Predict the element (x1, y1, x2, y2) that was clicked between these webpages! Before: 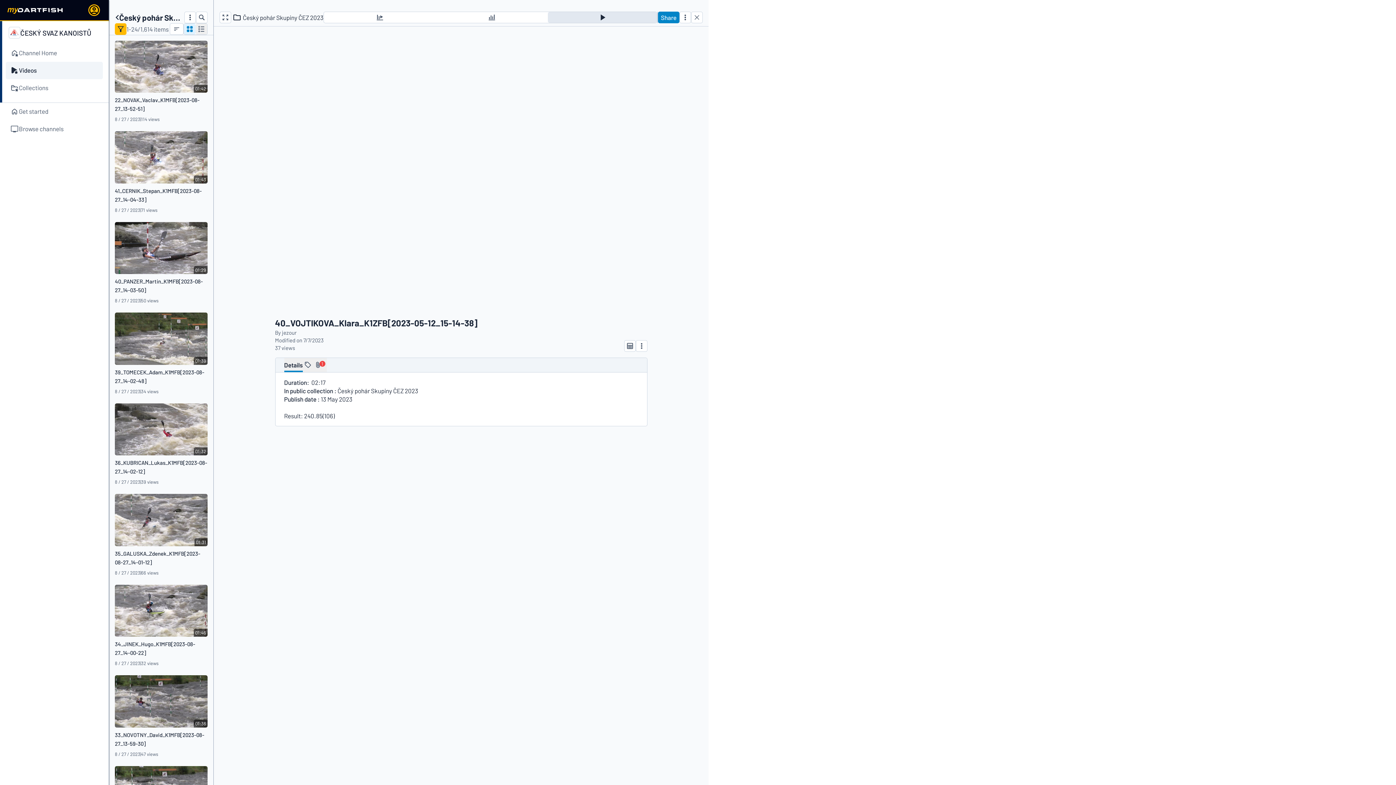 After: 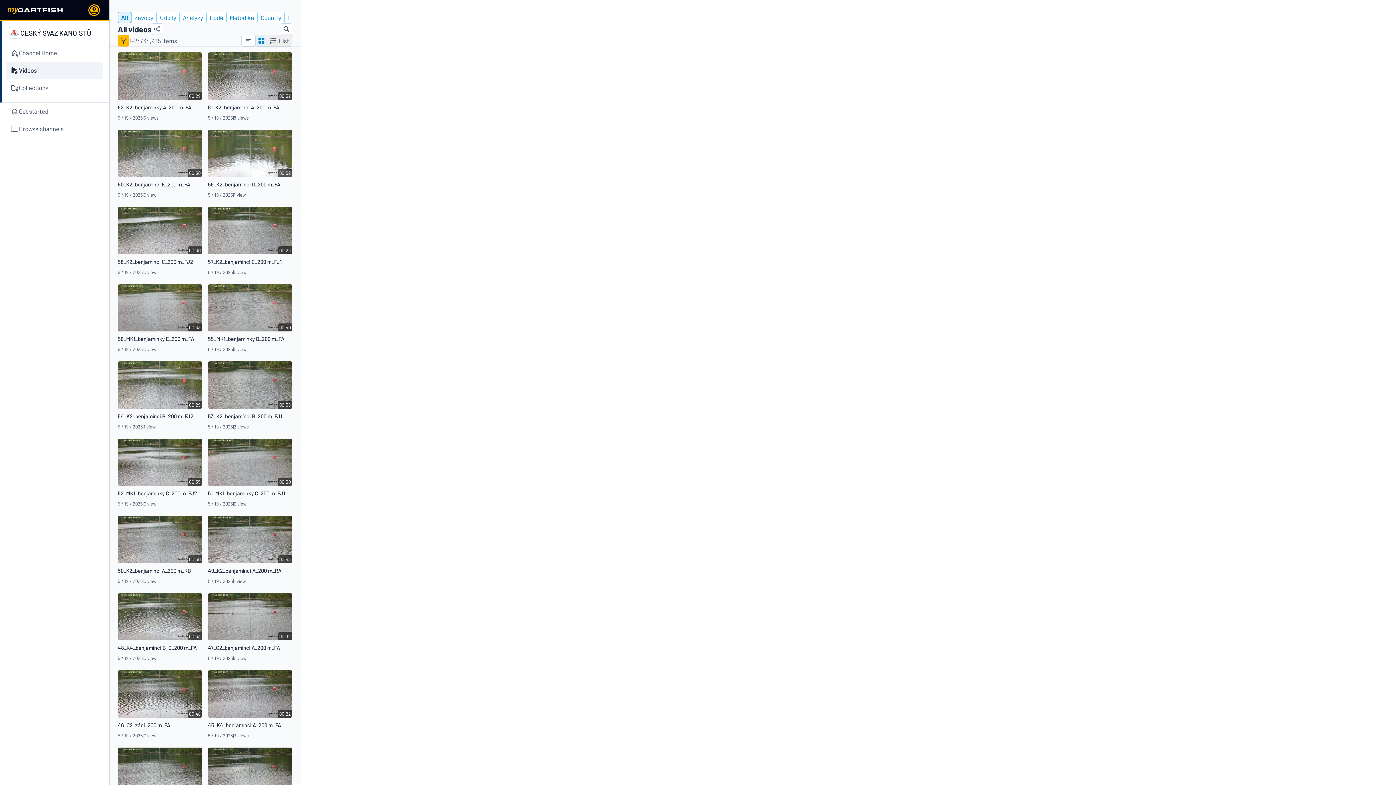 Action: bbox: (5, 61, 102, 79) label: Videos